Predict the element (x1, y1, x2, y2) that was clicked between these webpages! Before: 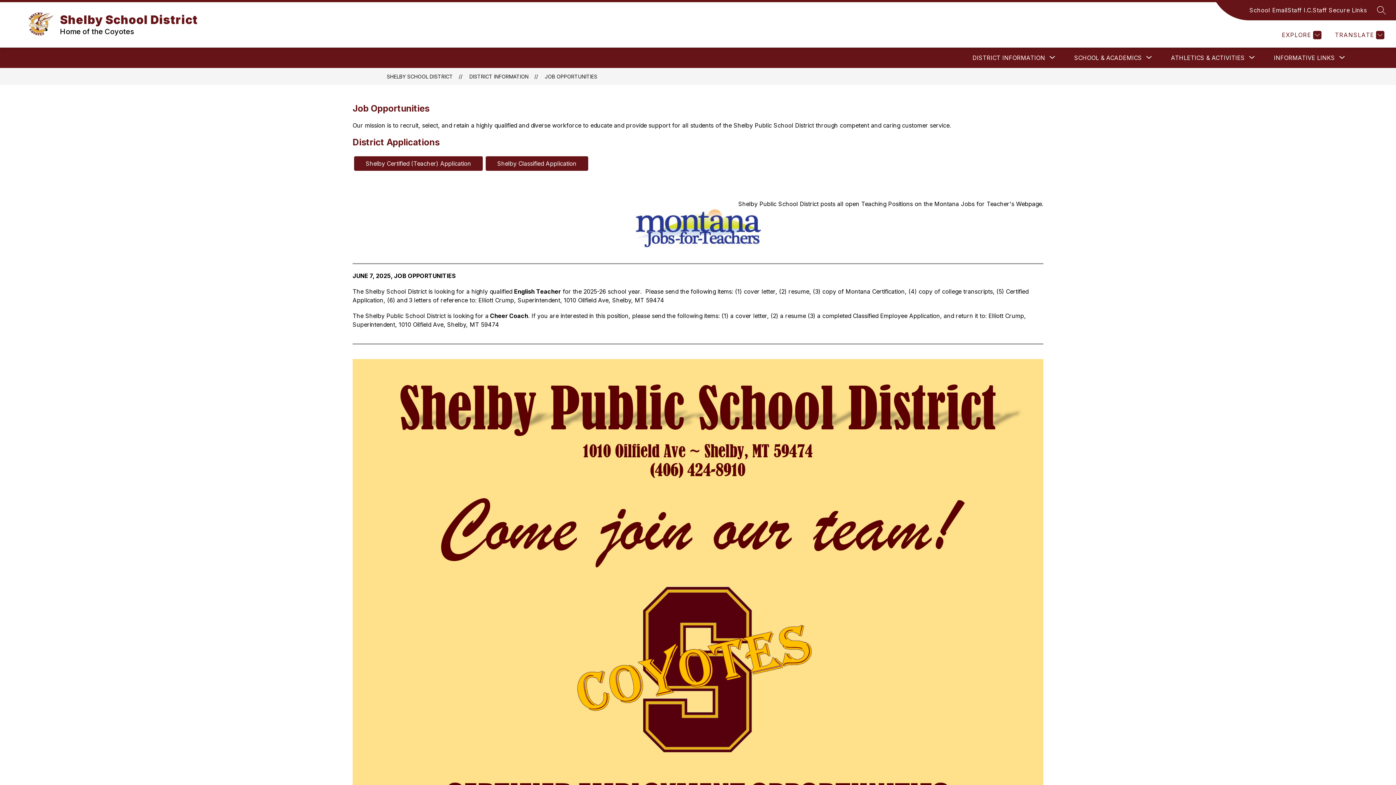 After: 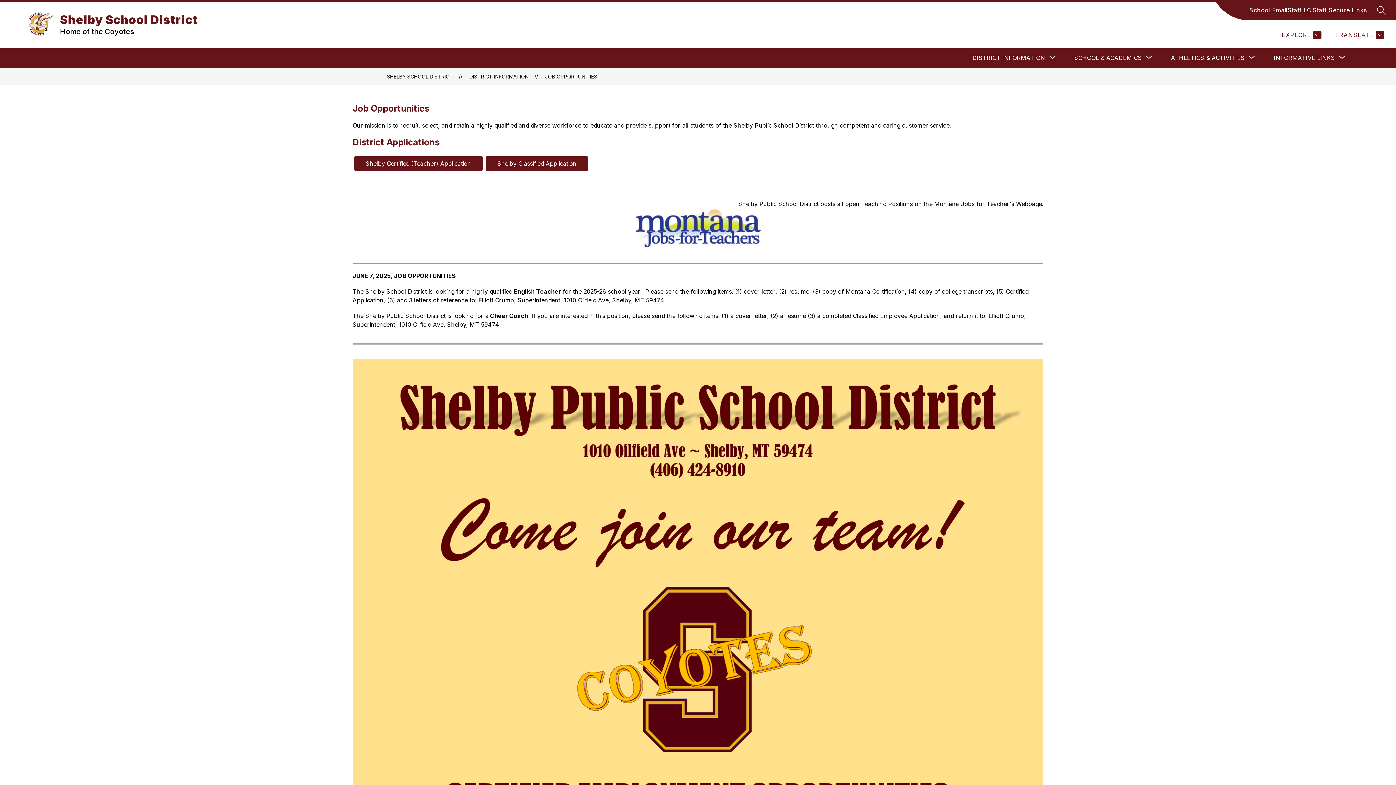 Action: bbox: (1288, 5, 1313, 14) label: Staff I.C.